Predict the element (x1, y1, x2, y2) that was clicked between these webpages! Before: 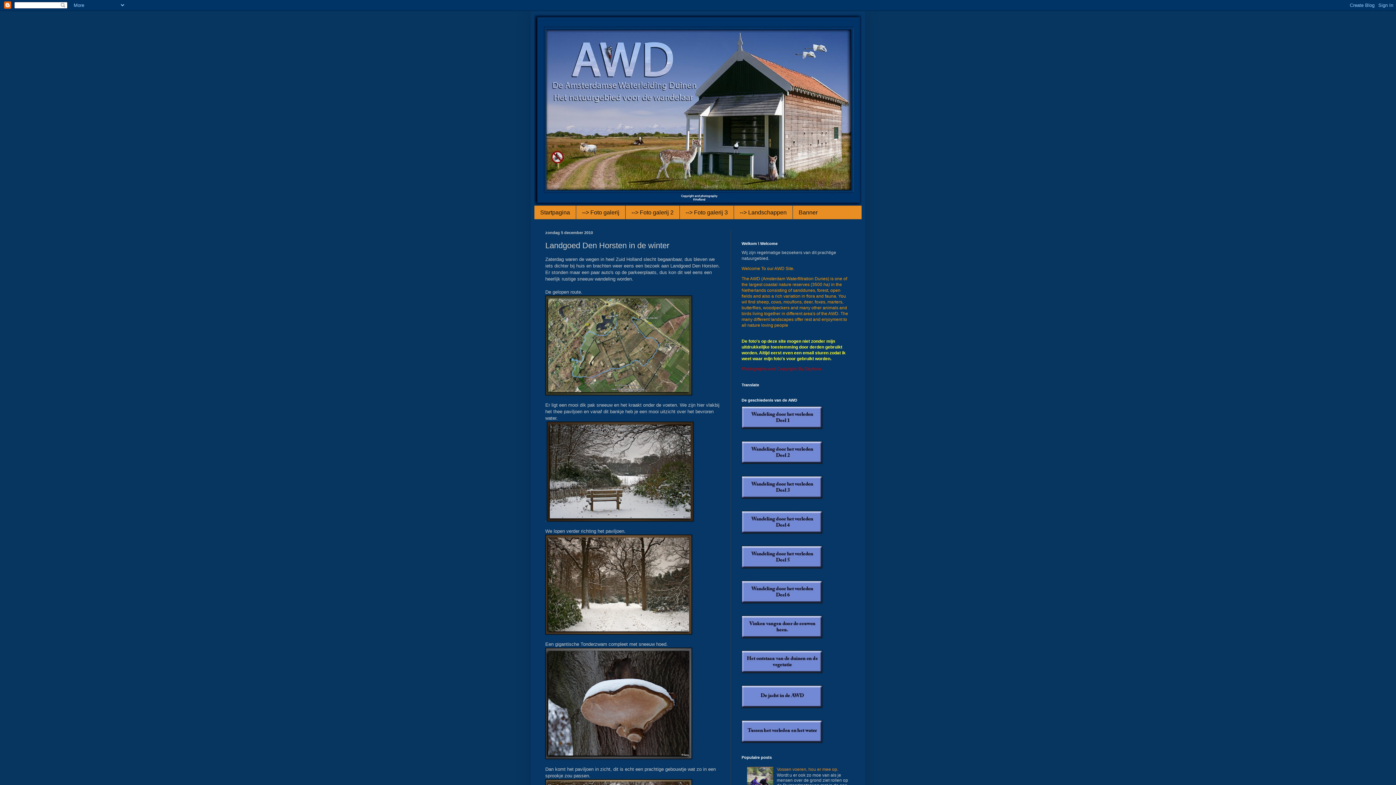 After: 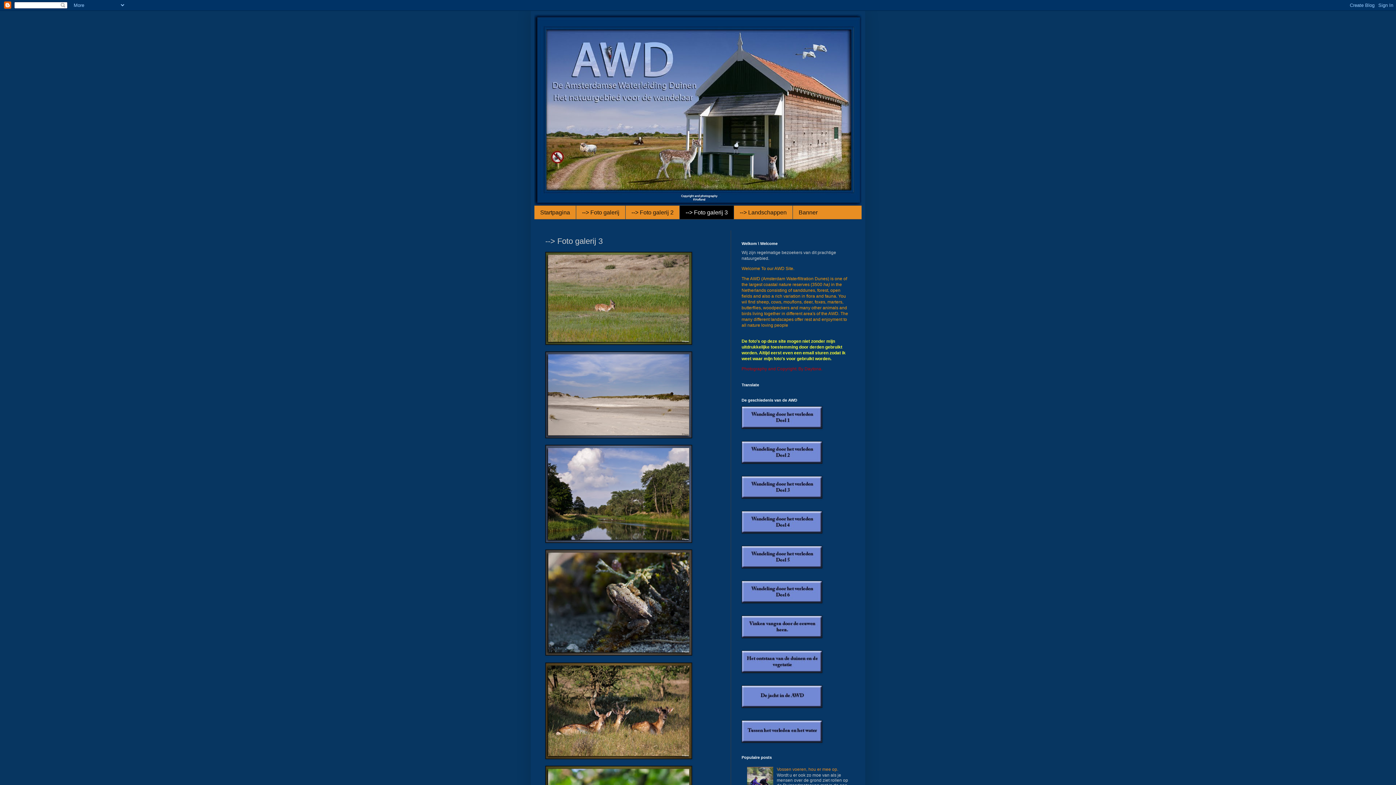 Action: bbox: (679, 205, 733, 219) label: --> Foto galerij 3